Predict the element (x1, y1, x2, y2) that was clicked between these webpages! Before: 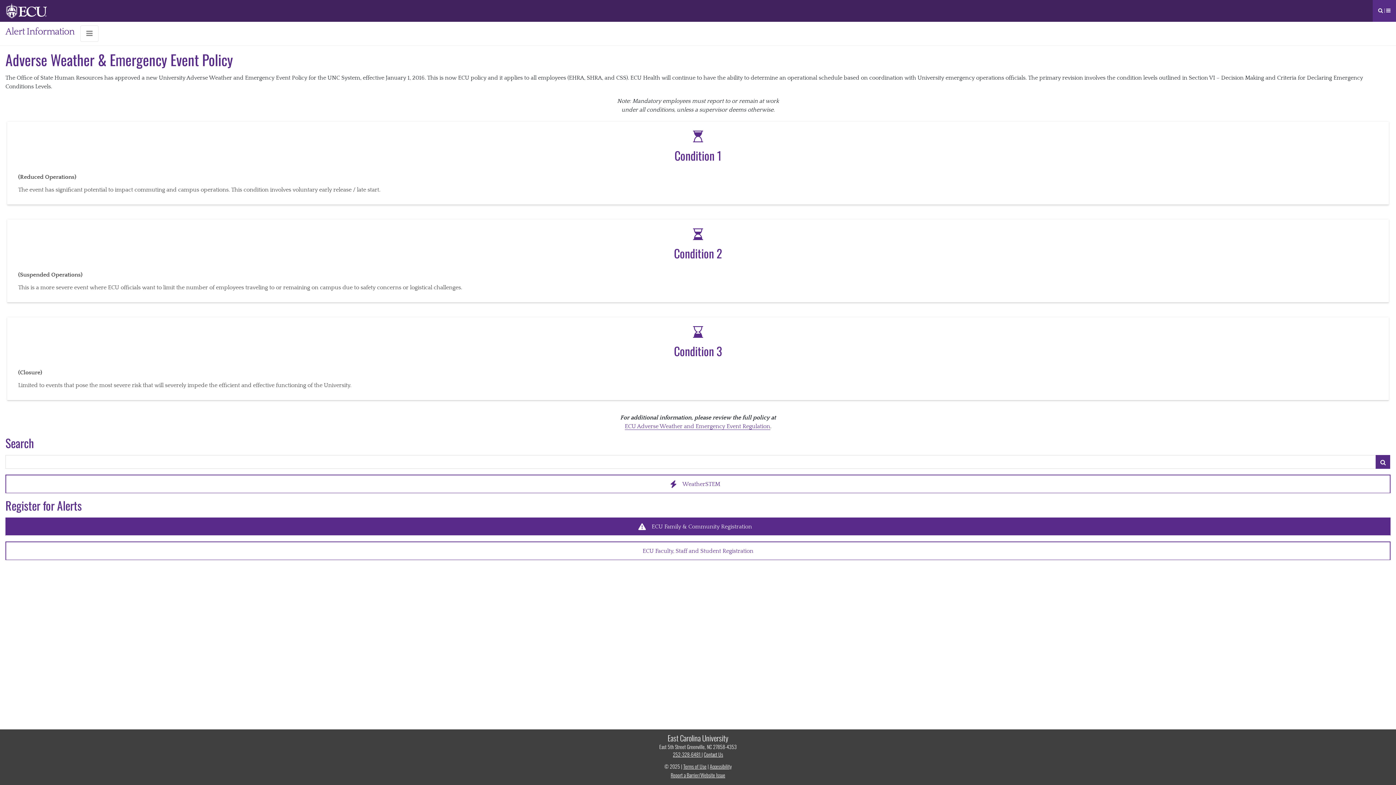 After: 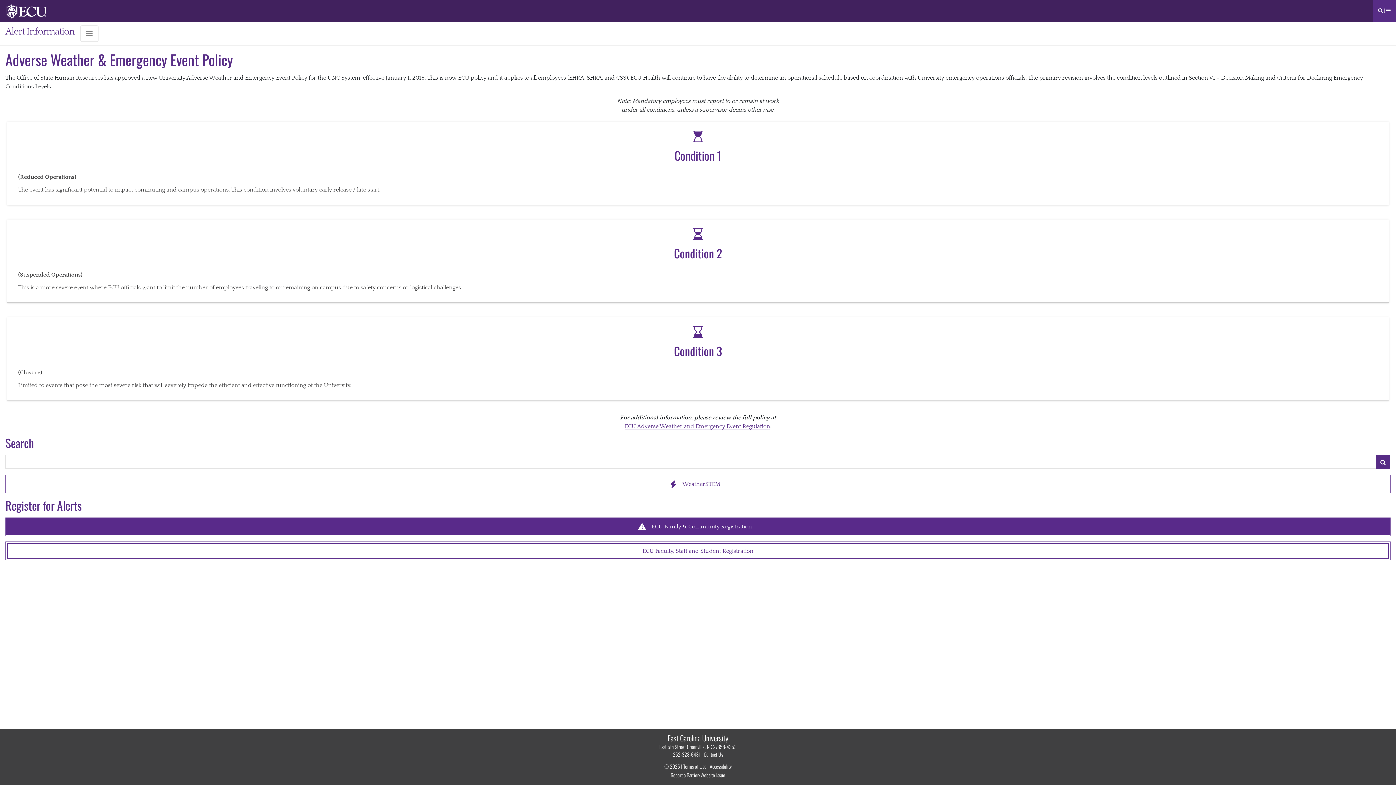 Action: bbox: (5, 541, 1390, 560) label: ECU Faculty, Staff and Student Registration